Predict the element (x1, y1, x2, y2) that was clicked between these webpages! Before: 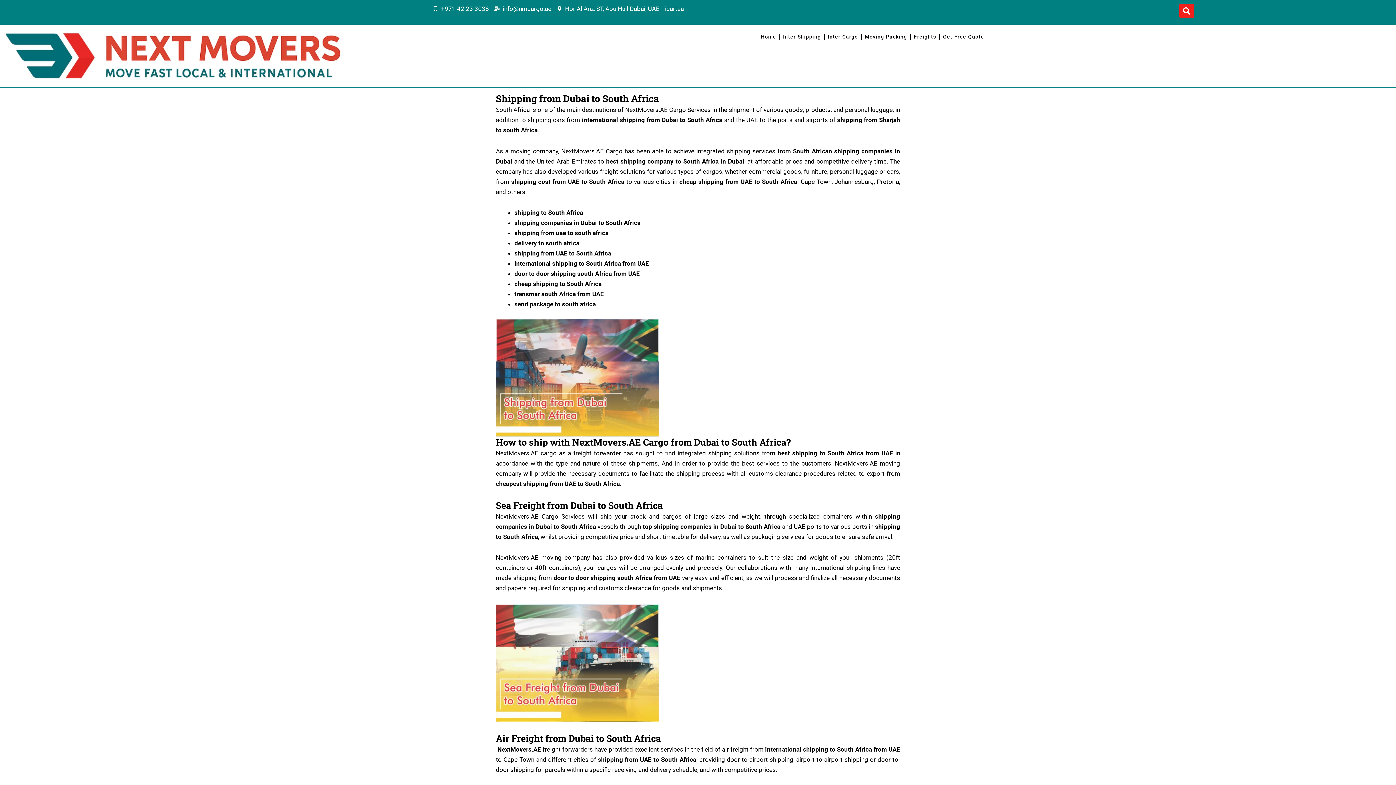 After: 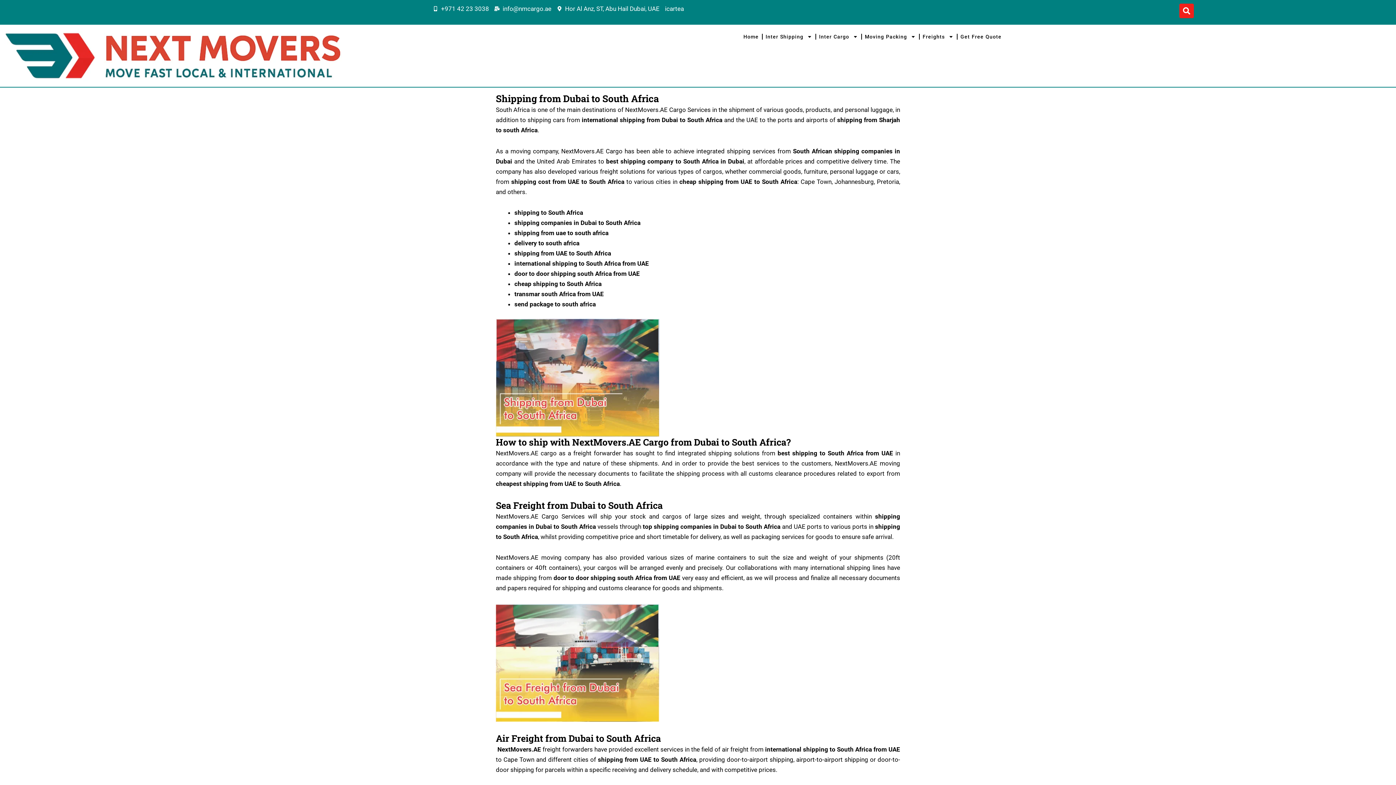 Action: bbox: (1179, 3, 1194, 18)